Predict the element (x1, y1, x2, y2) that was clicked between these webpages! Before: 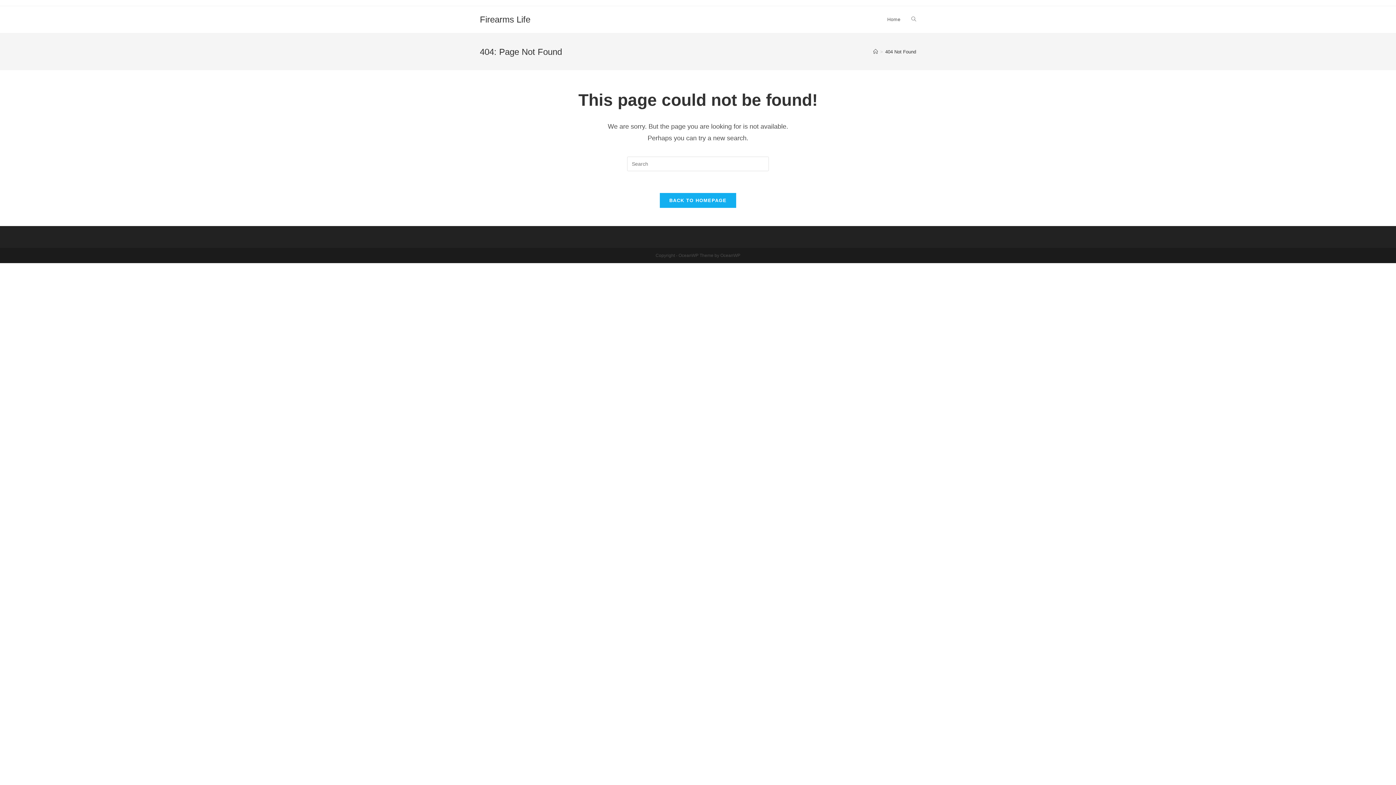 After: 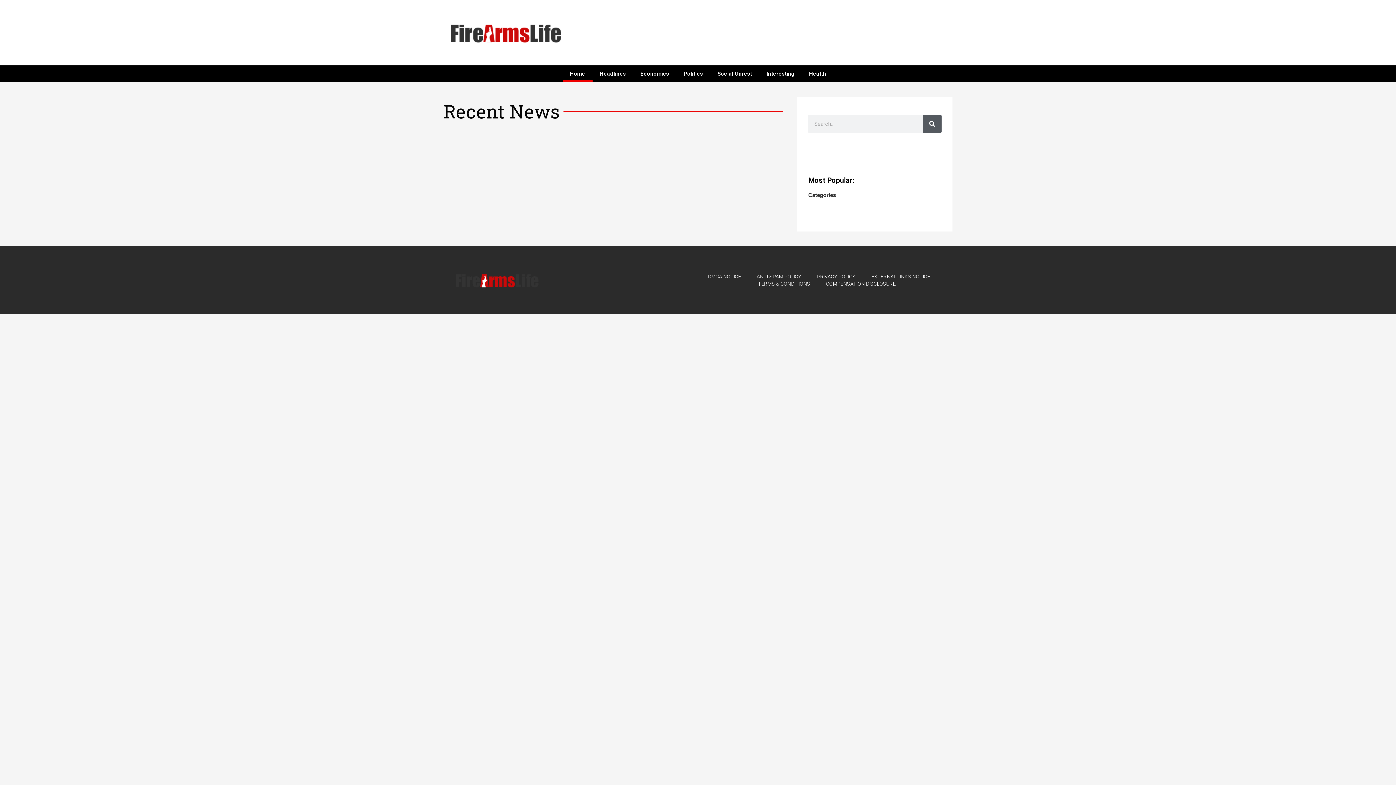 Action: label: Home bbox: (882, 6, 906, 33)